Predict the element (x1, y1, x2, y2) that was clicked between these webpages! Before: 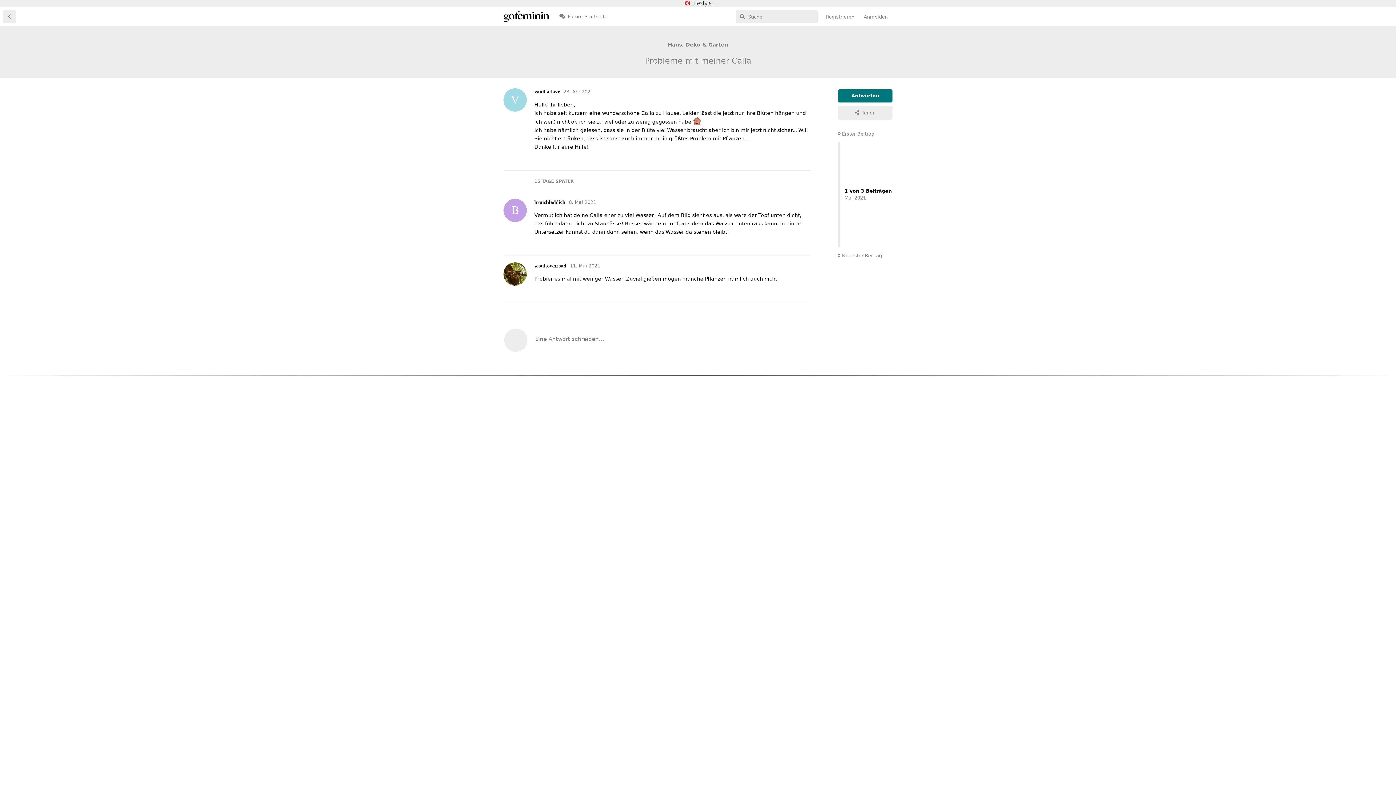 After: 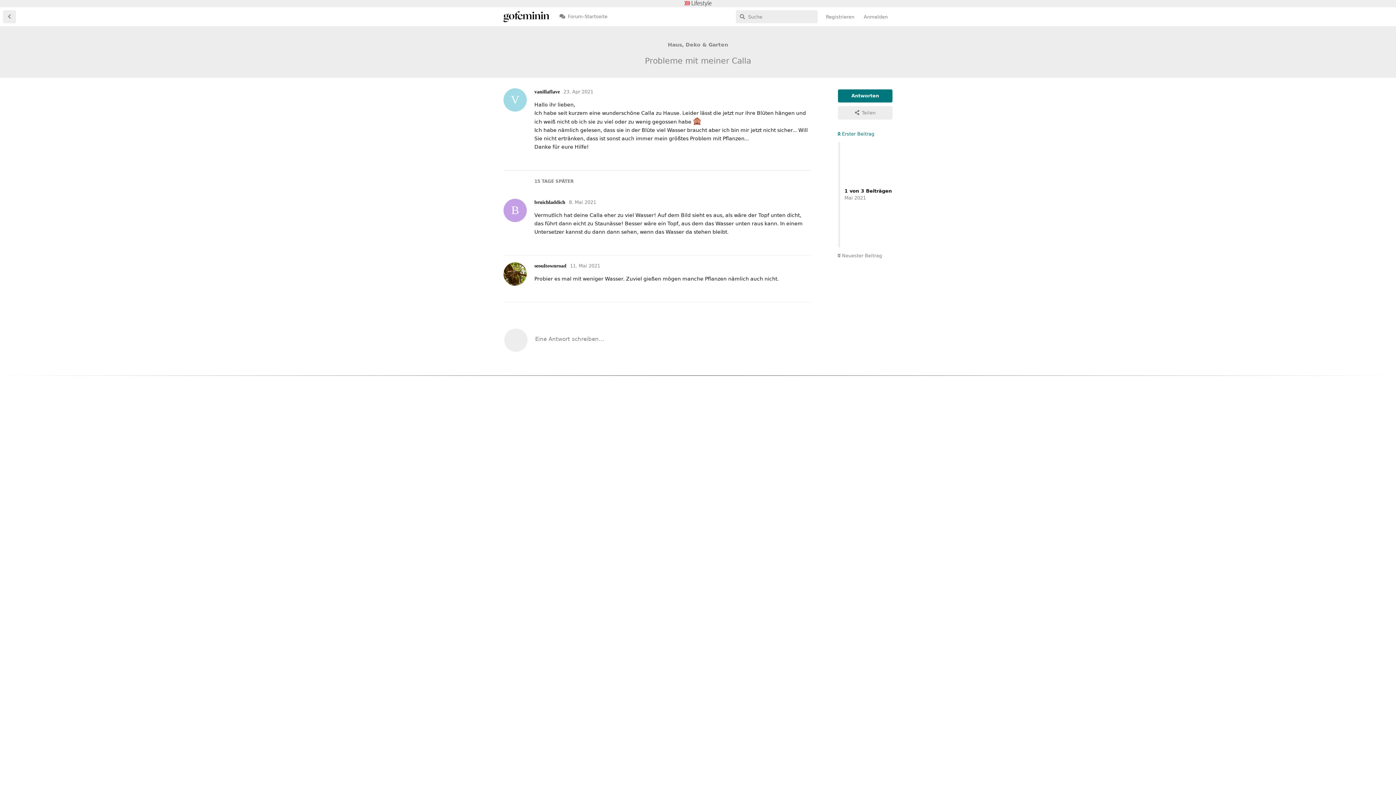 Action: label:  Erster Beitrag bbox: (837, 131, 874, 136)